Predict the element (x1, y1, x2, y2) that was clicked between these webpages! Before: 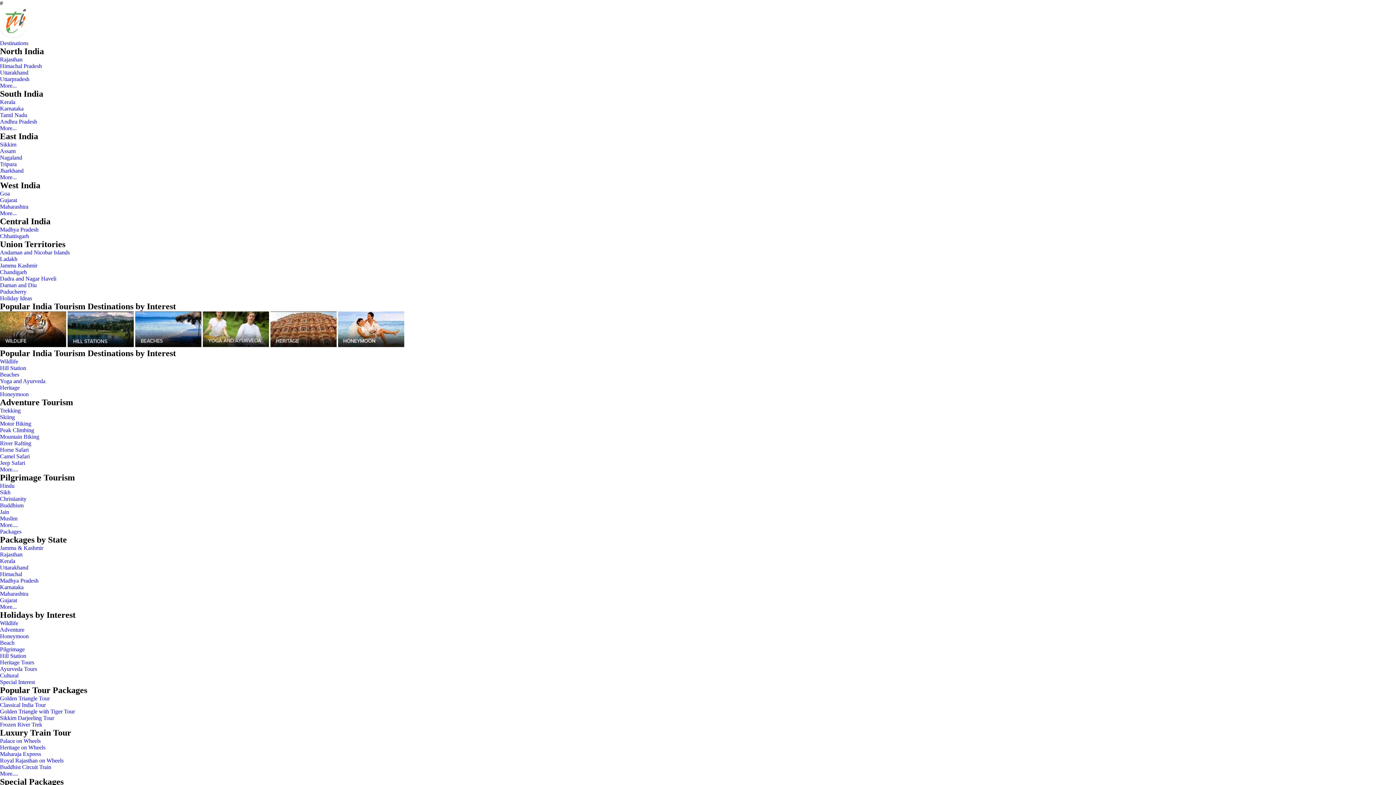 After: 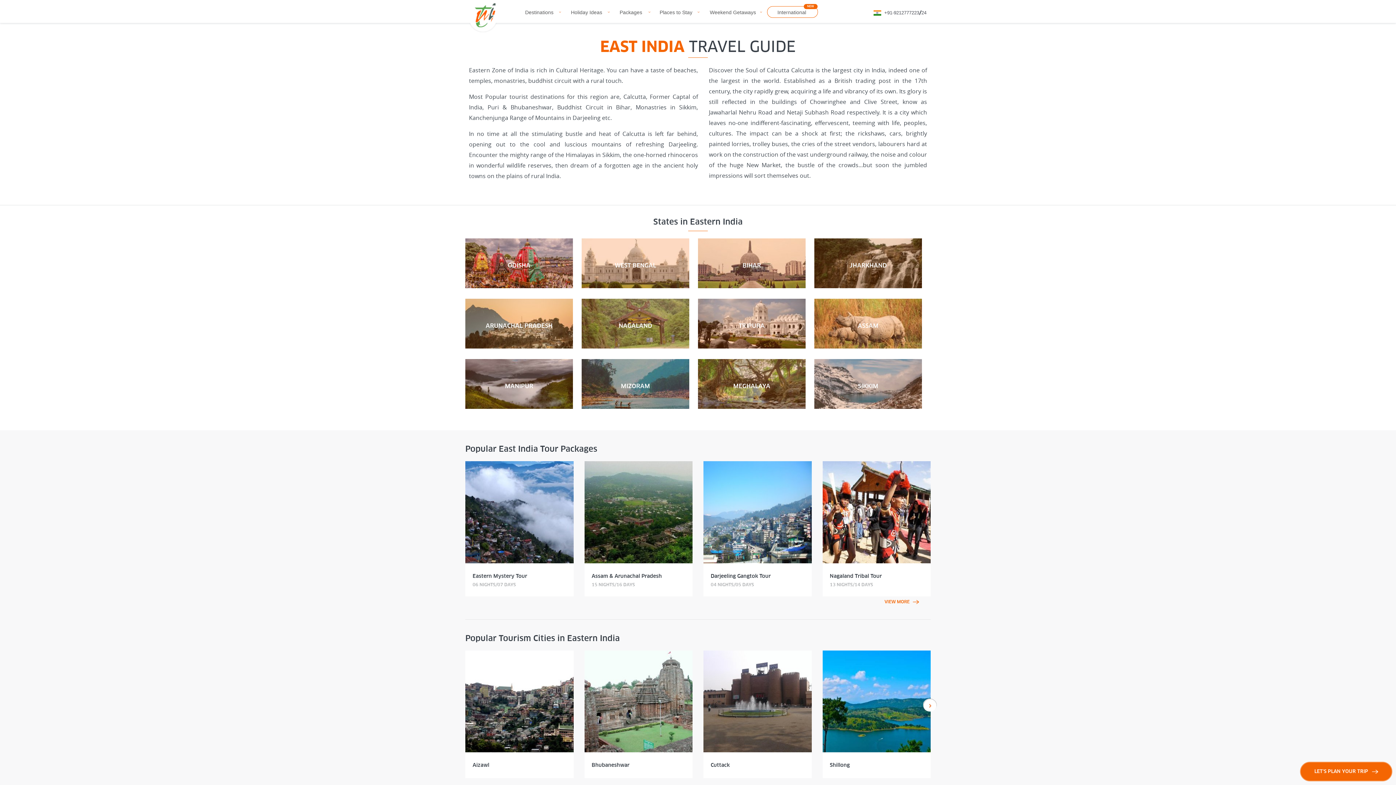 Action: bbox: (0, 174, 16, 180) label: More...